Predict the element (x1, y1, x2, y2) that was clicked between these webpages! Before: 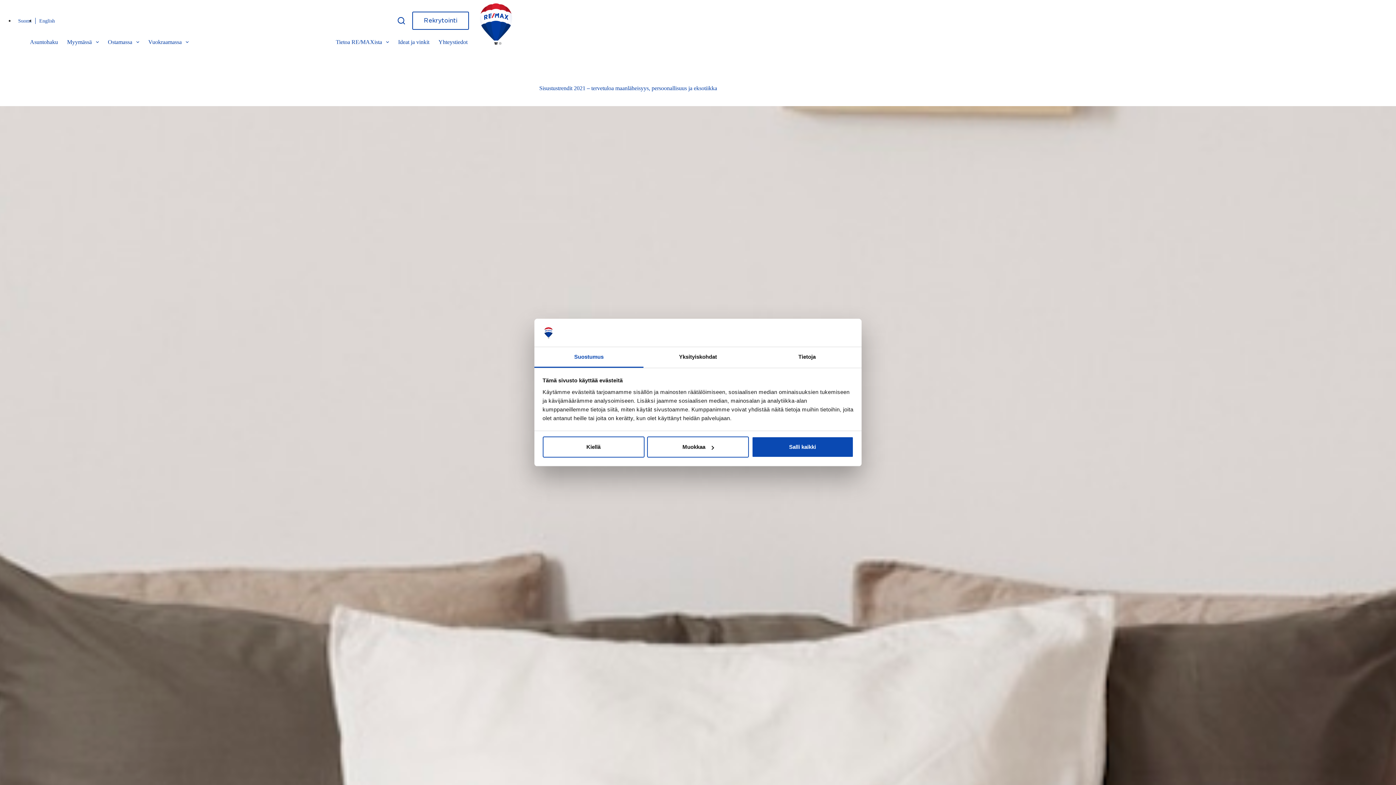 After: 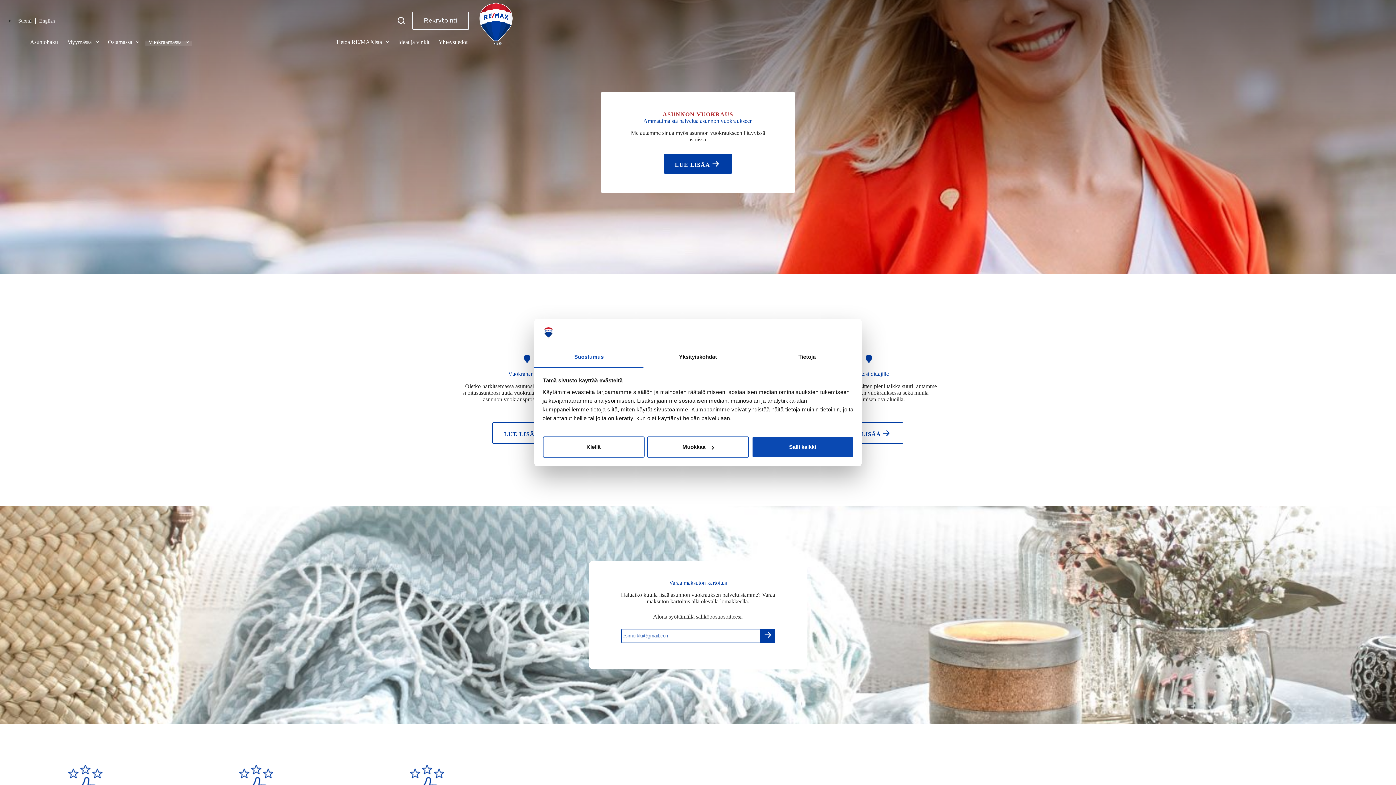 Action: bbox: (143, 21, 193, 63) label: Vuokraamassa